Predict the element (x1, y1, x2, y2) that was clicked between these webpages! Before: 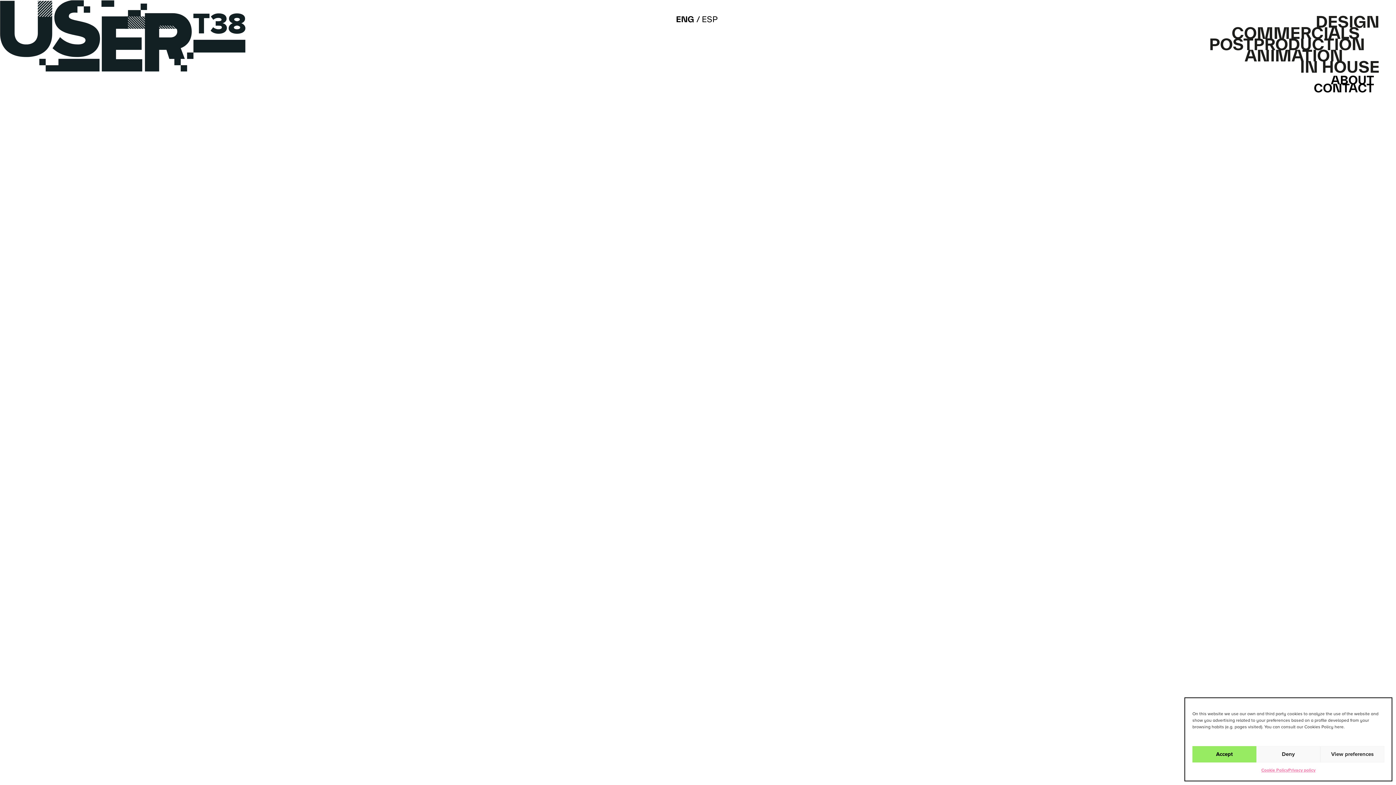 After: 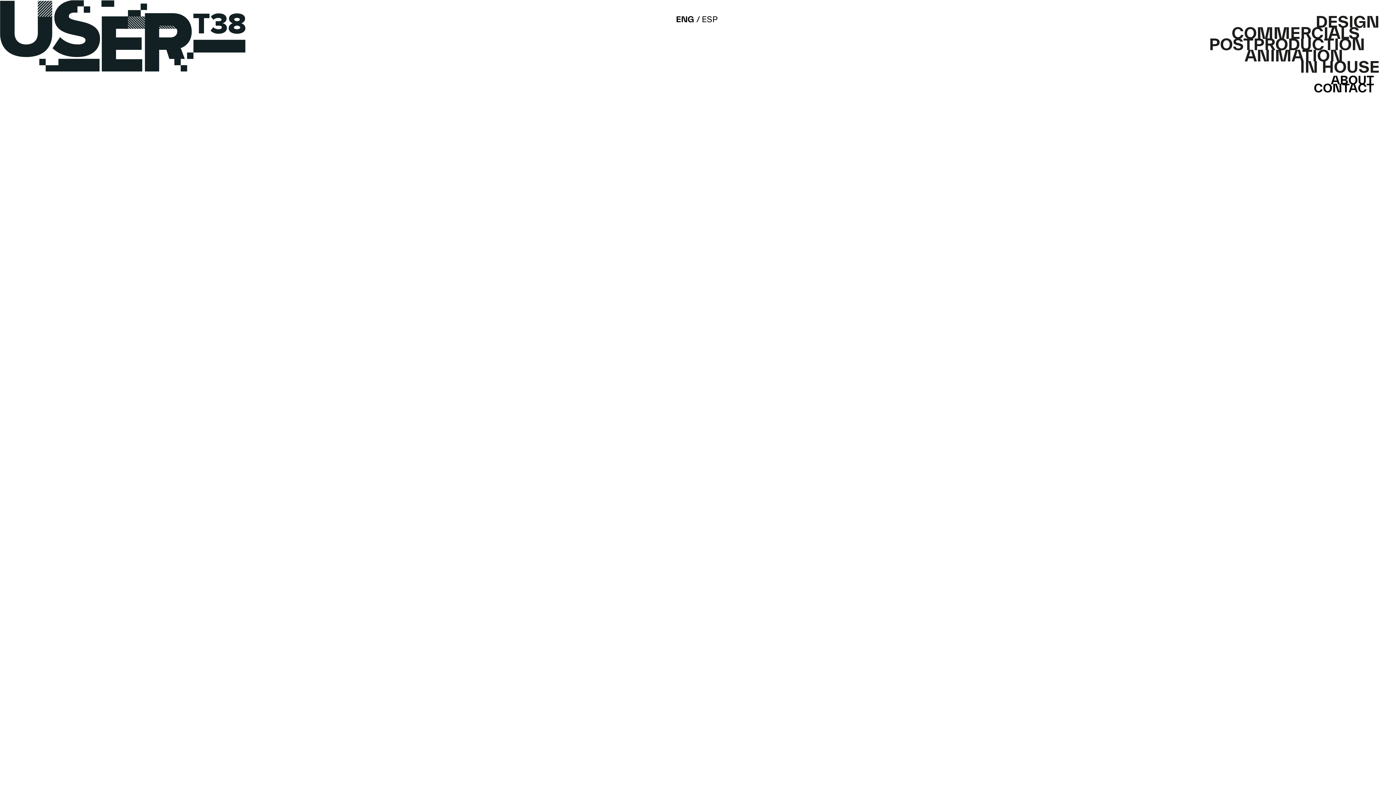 Action: bbox: (1192, 746, 1256, 762) label: Accept